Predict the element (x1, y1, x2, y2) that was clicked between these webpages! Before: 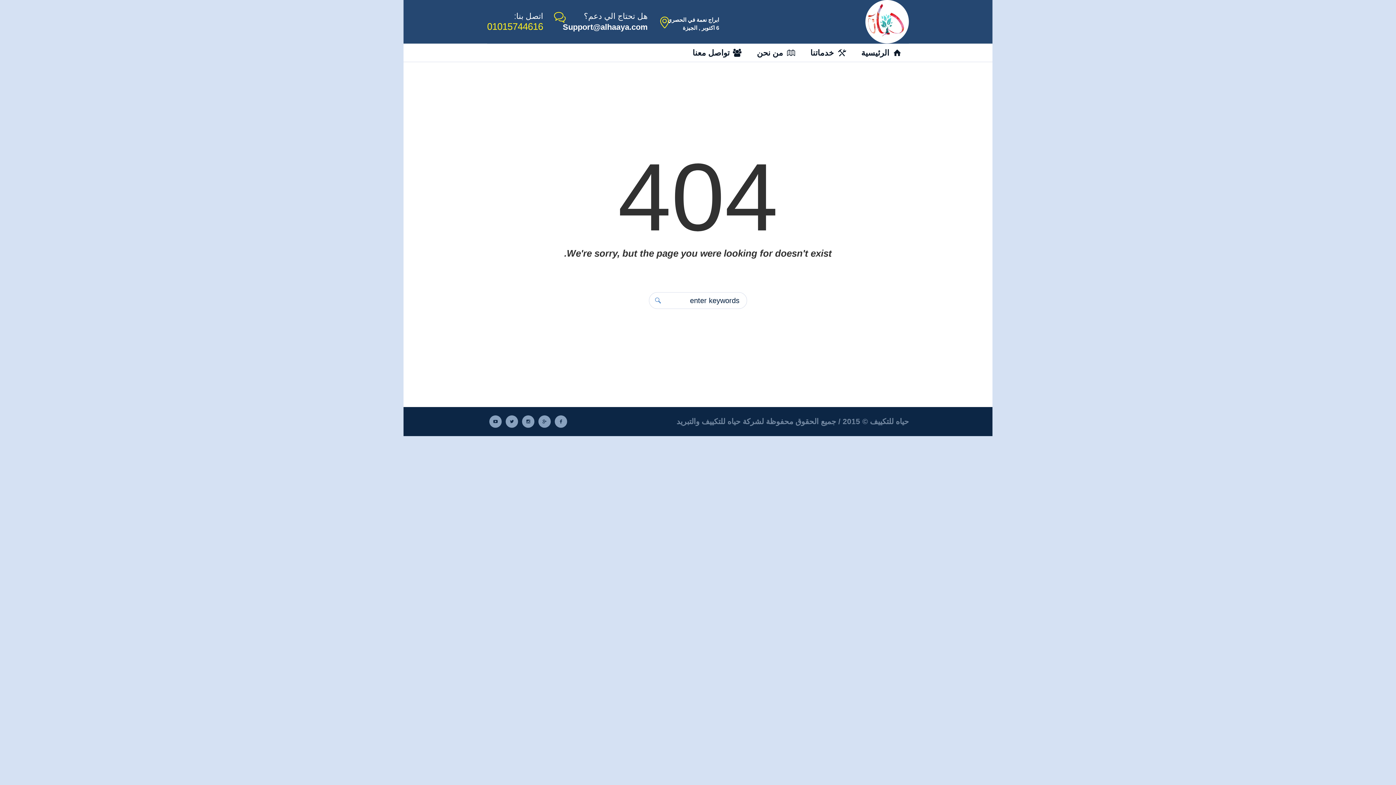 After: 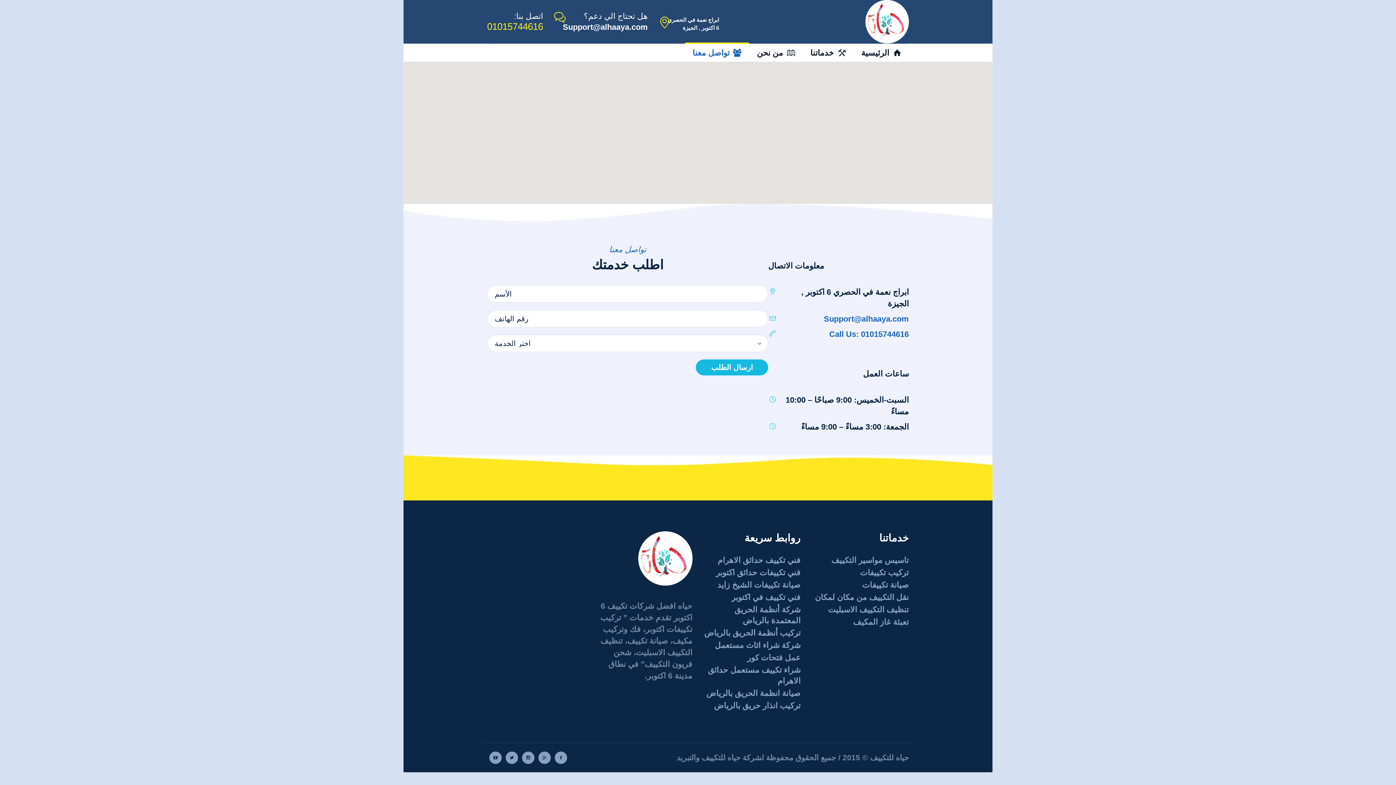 Action: bbox: (685, 45, 749, 61) label: تواصل معنا